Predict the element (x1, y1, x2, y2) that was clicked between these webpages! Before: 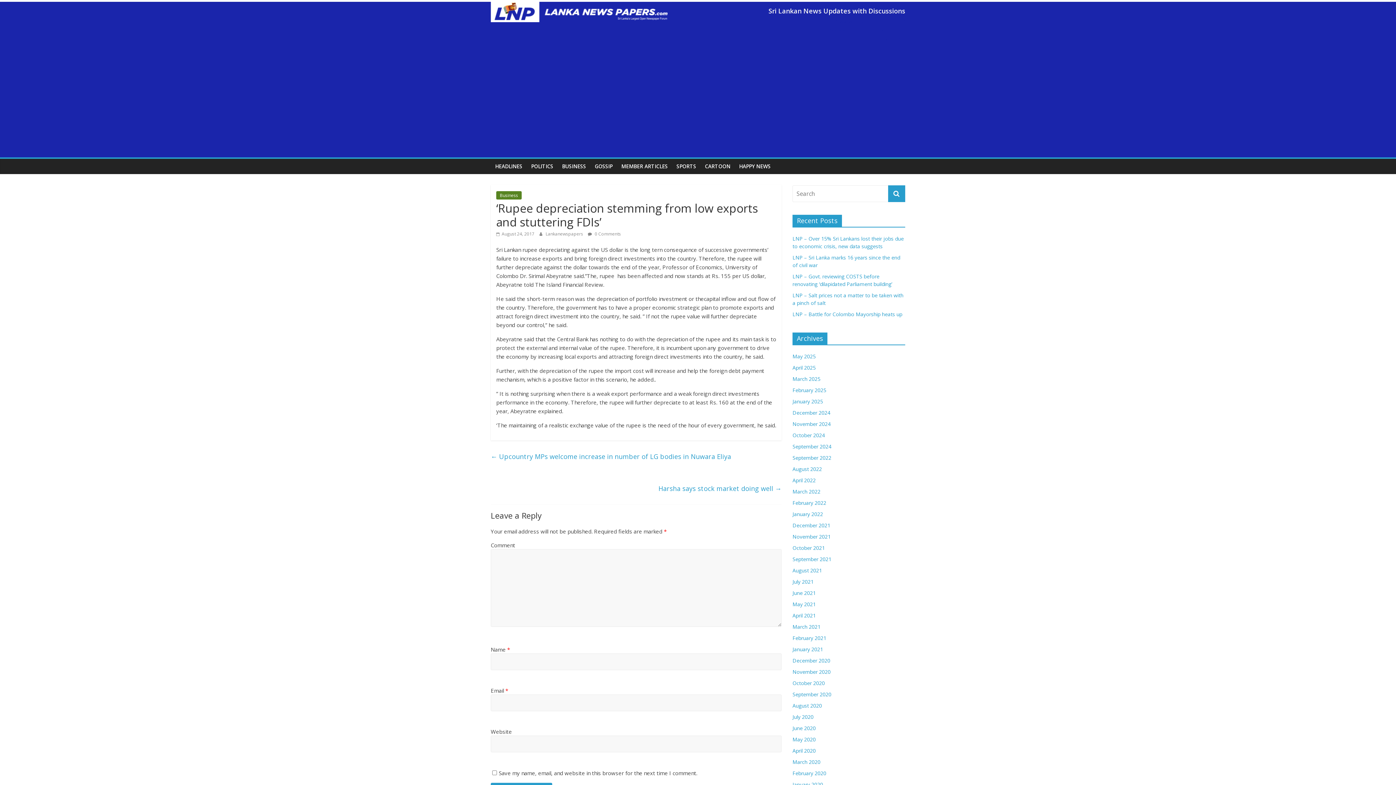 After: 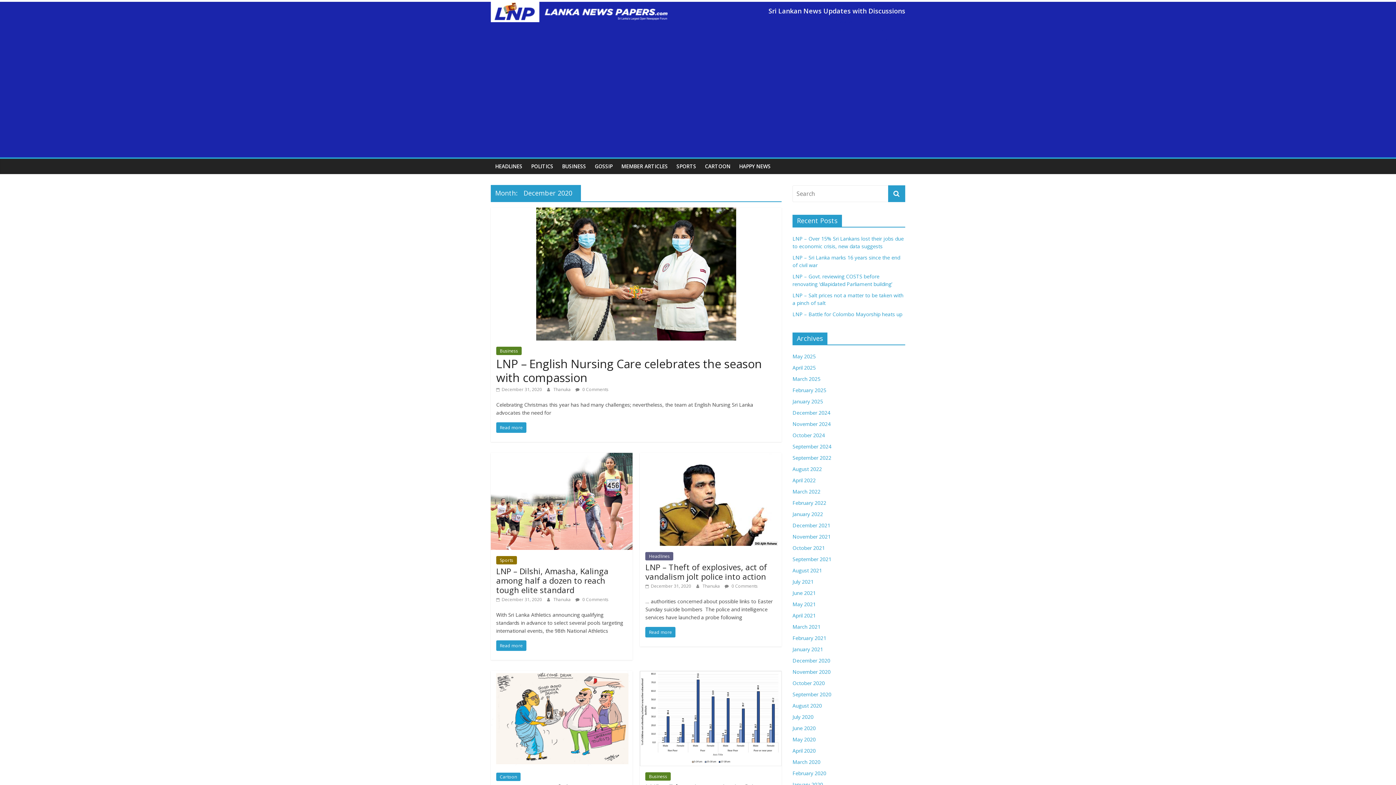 Action: bbox: (792, 657, 830, 664) label: December 2020